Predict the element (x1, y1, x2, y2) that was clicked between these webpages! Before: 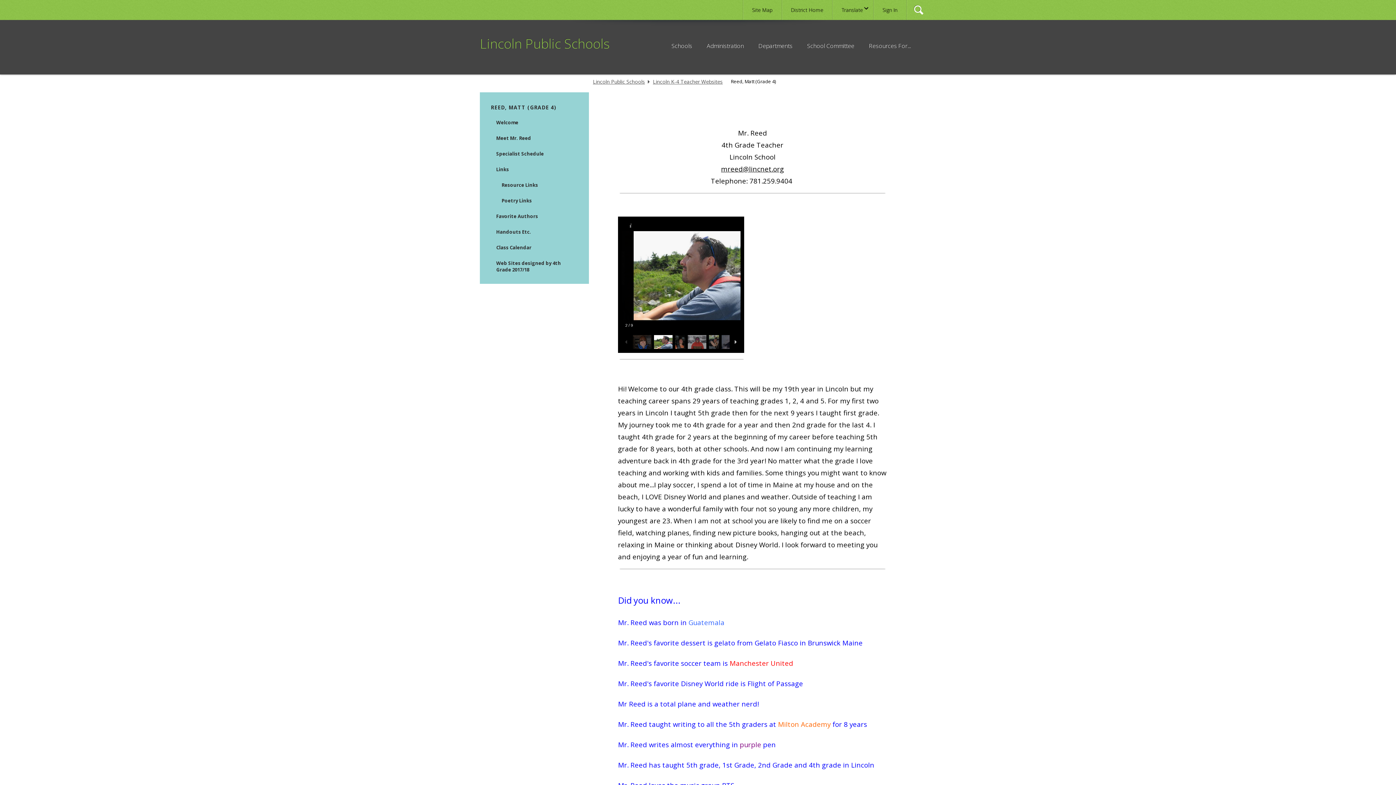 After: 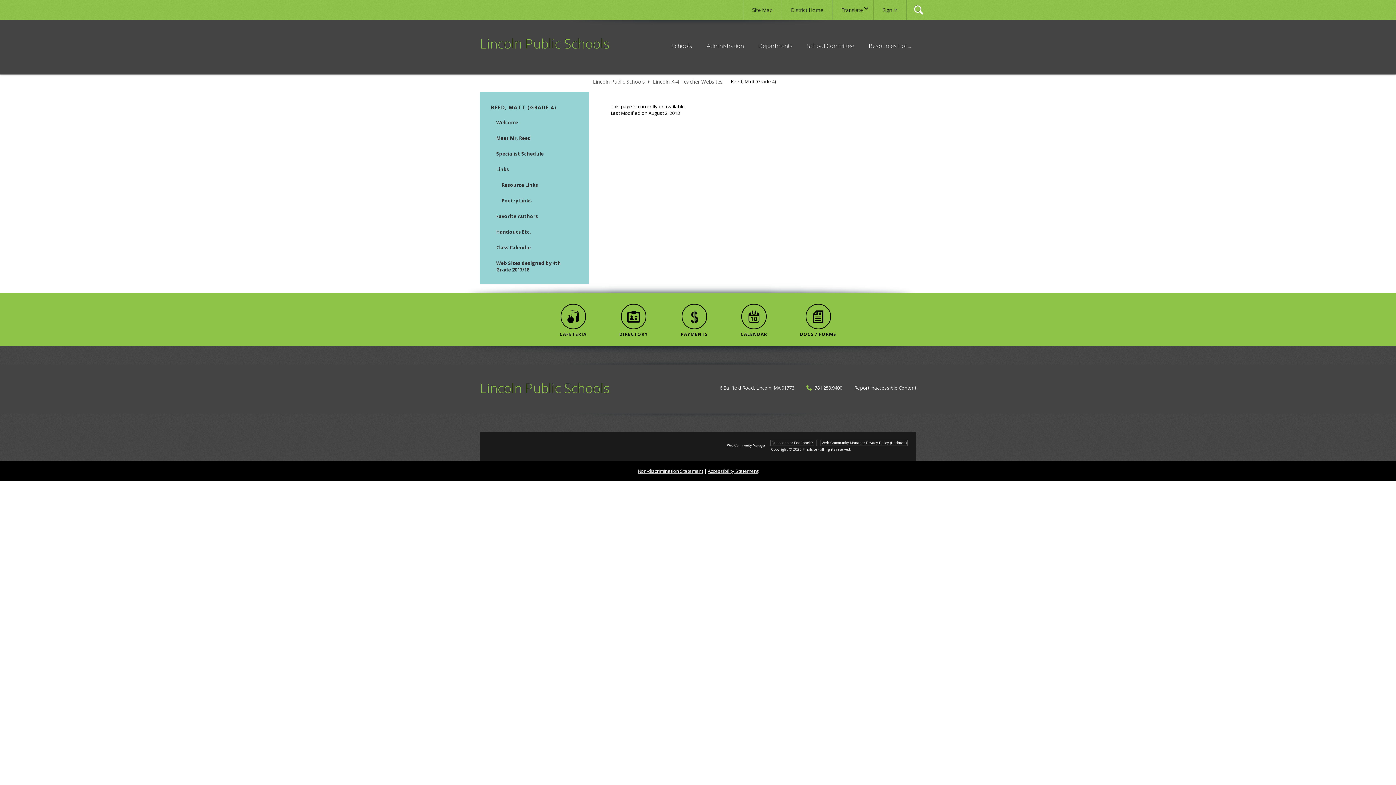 Action: bbox: (492, 162, 576, 176) label: Links